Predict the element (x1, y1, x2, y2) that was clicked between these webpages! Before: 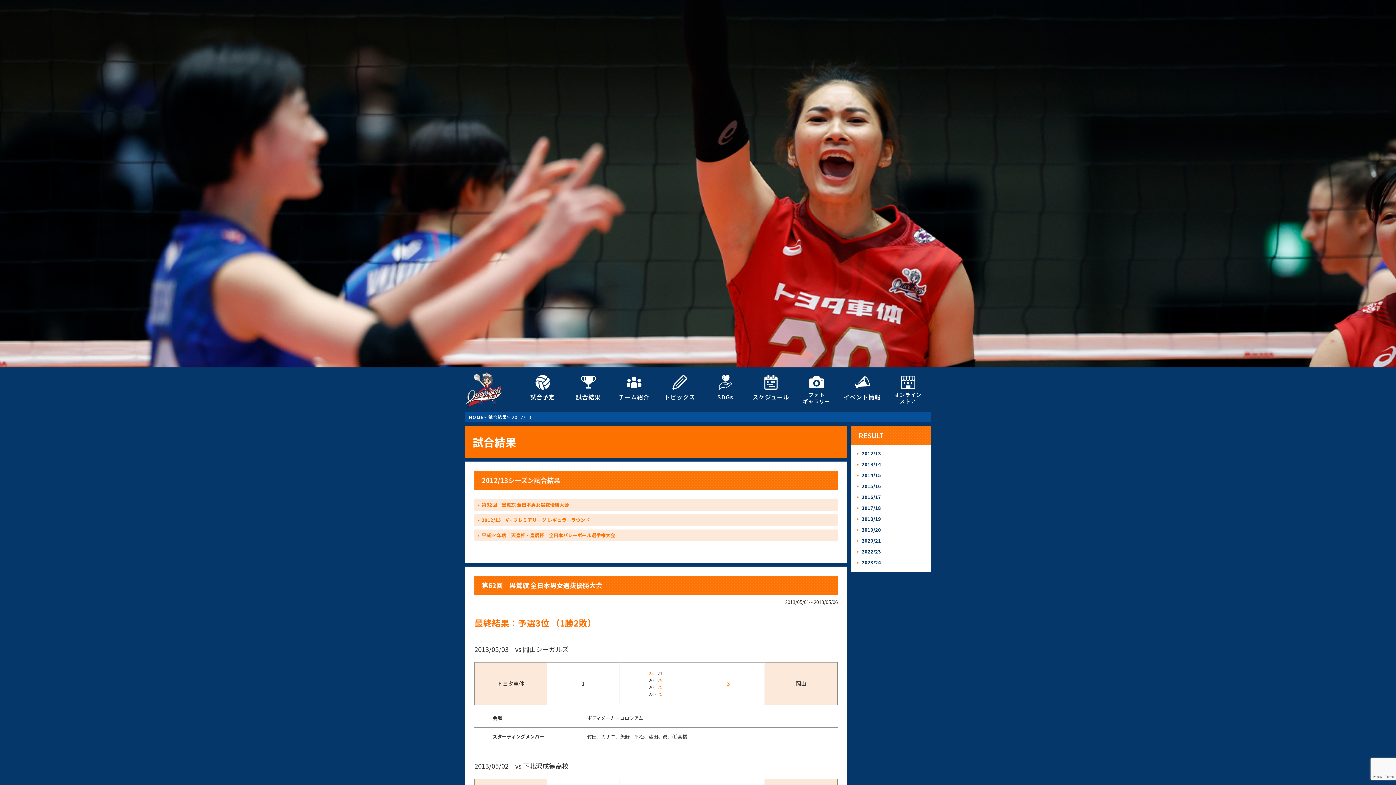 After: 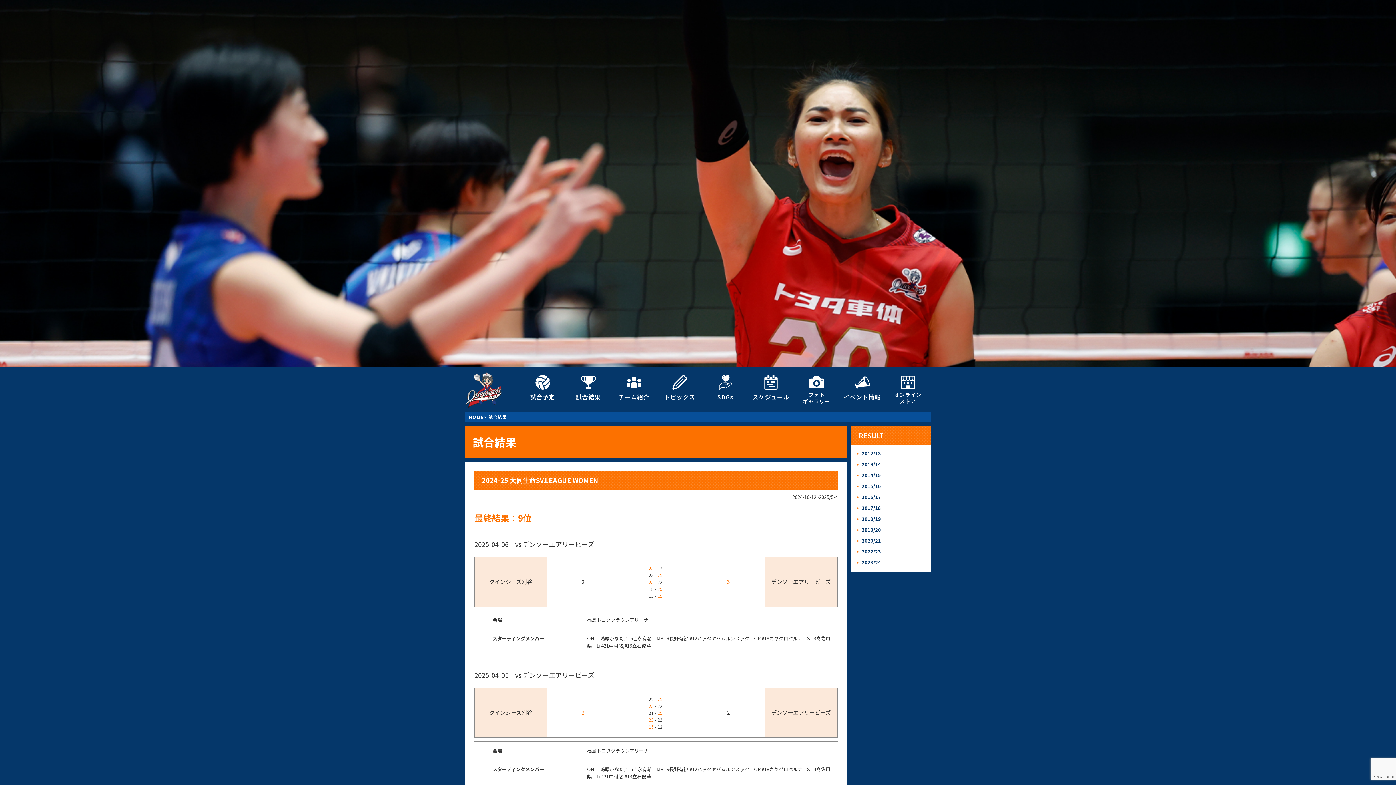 Action: label: 試合結果 bbox: (565, 375, 611, 400)